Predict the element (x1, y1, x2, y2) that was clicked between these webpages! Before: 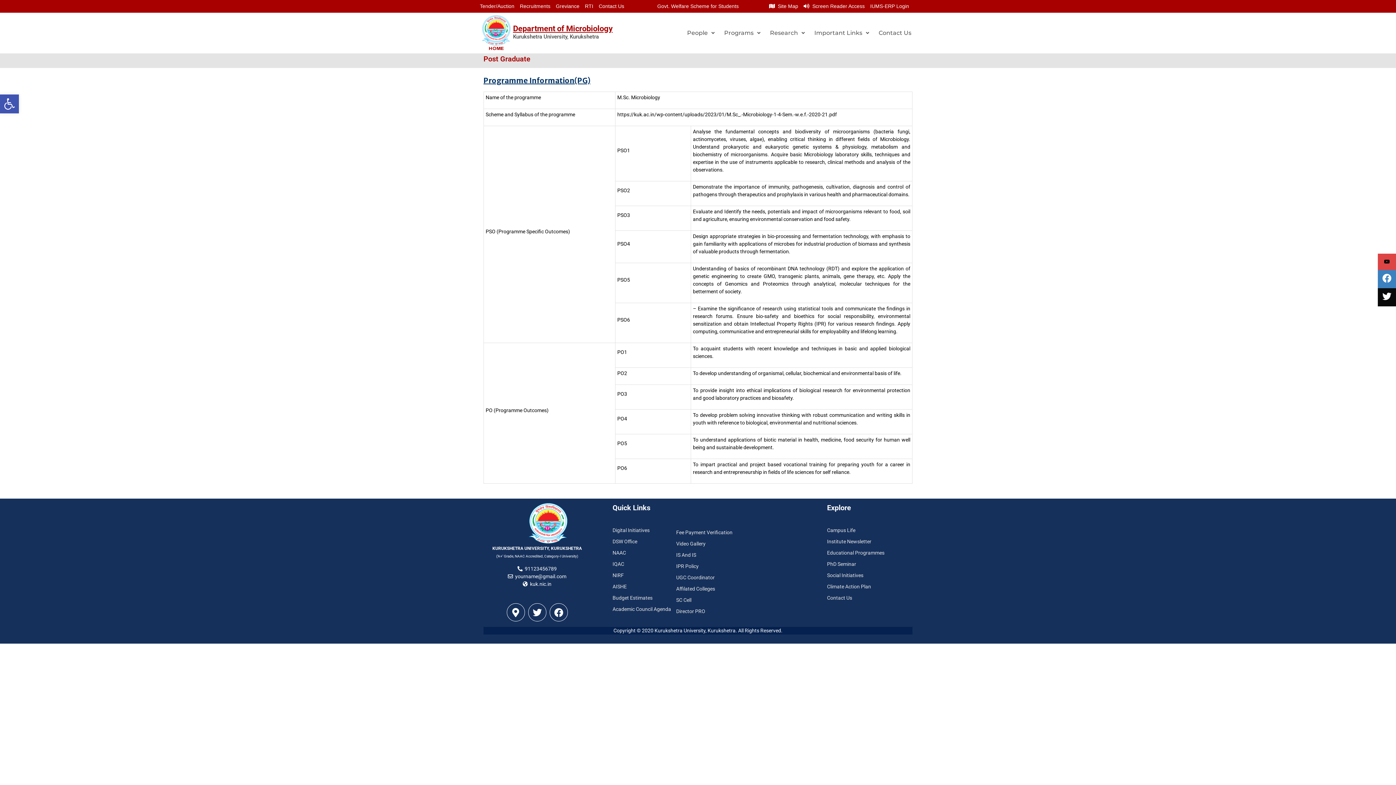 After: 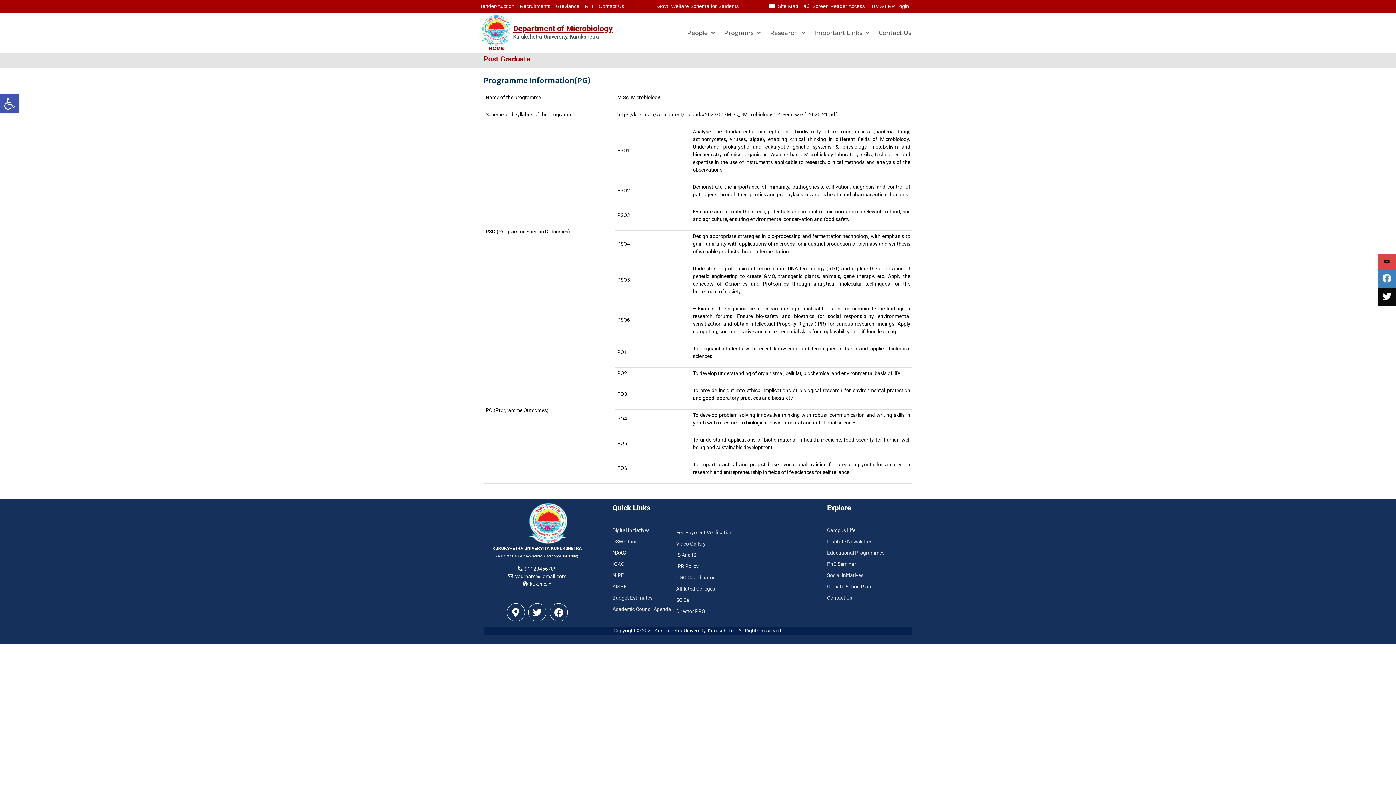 Action: bbox: (612, 550, 626, 556) label: NAAC